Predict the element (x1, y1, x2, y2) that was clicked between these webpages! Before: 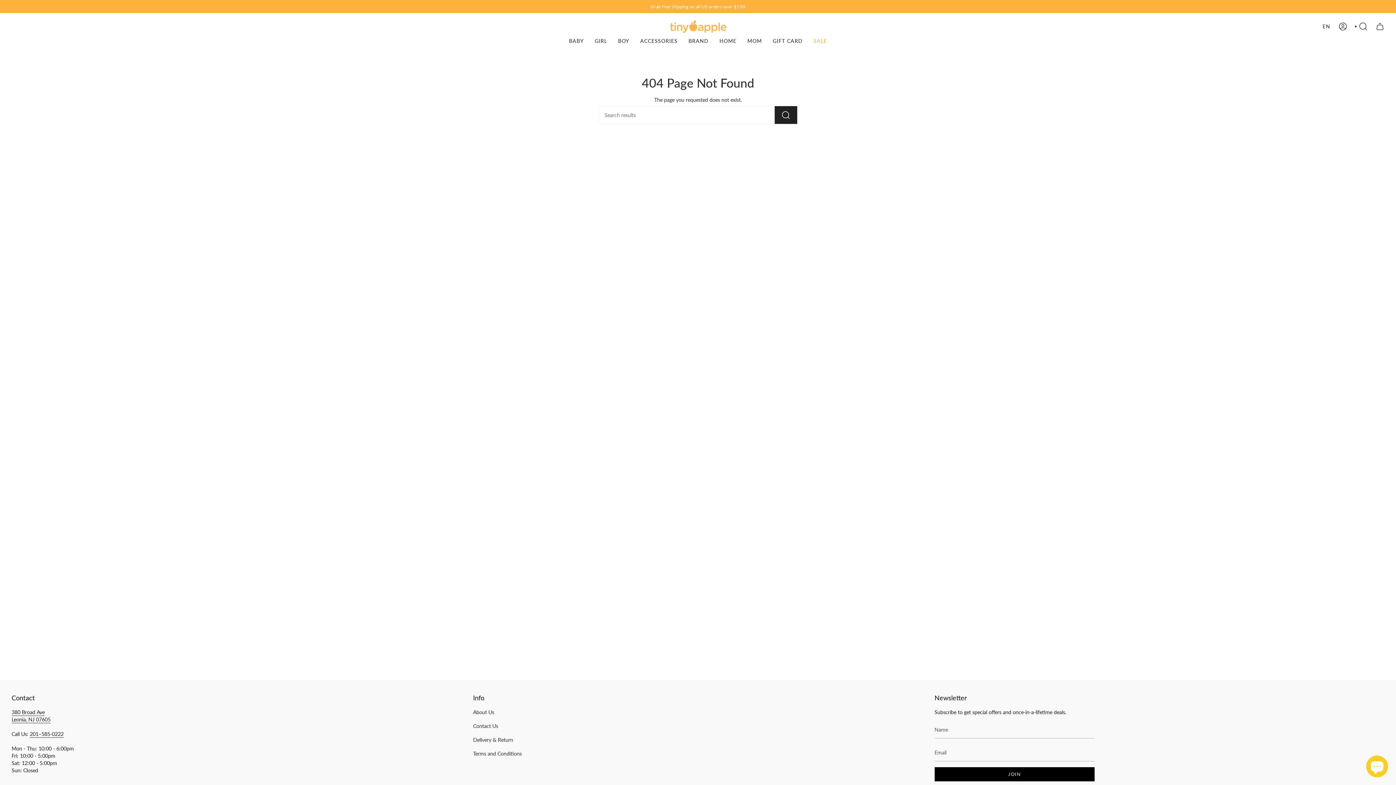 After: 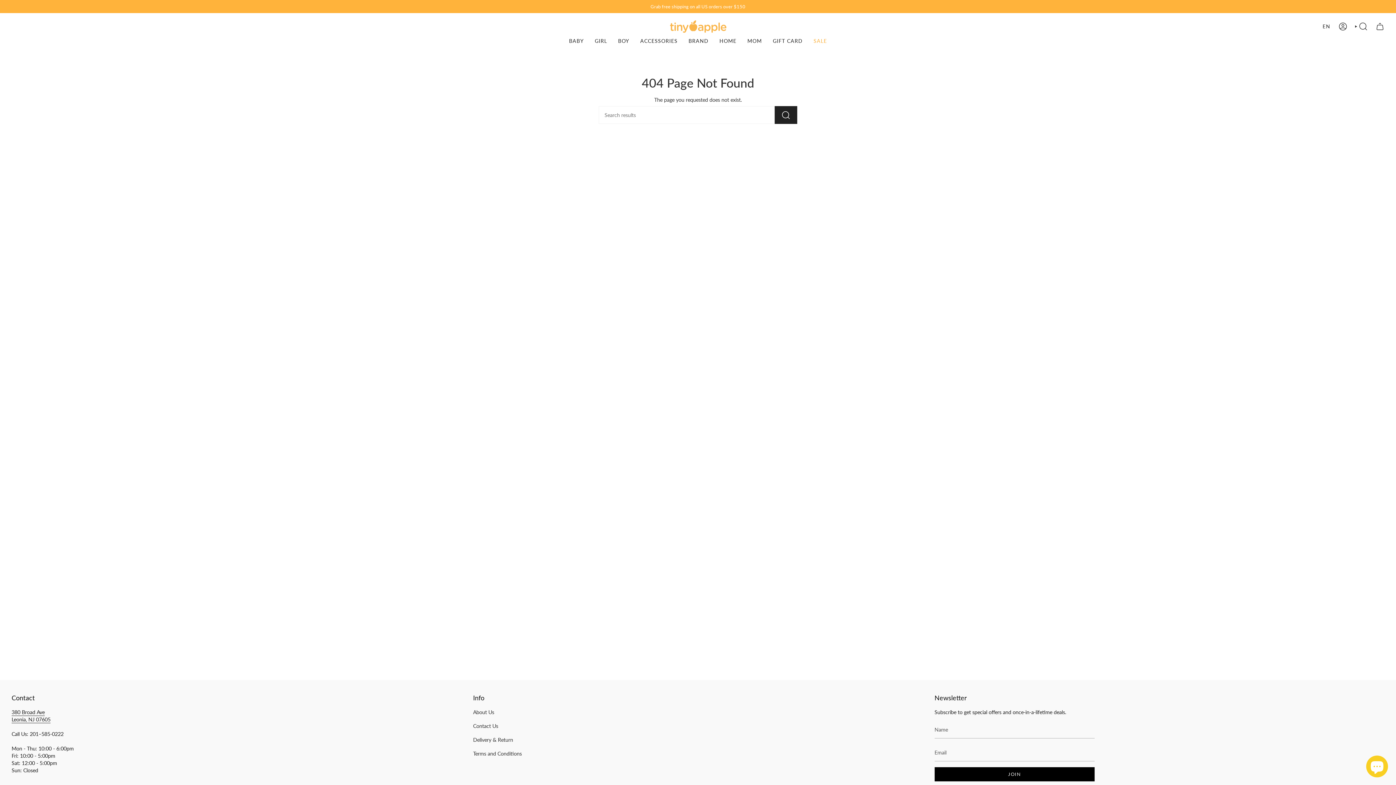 Action: bbox: (29, 731, 63, 739) label: 201–585-0222
